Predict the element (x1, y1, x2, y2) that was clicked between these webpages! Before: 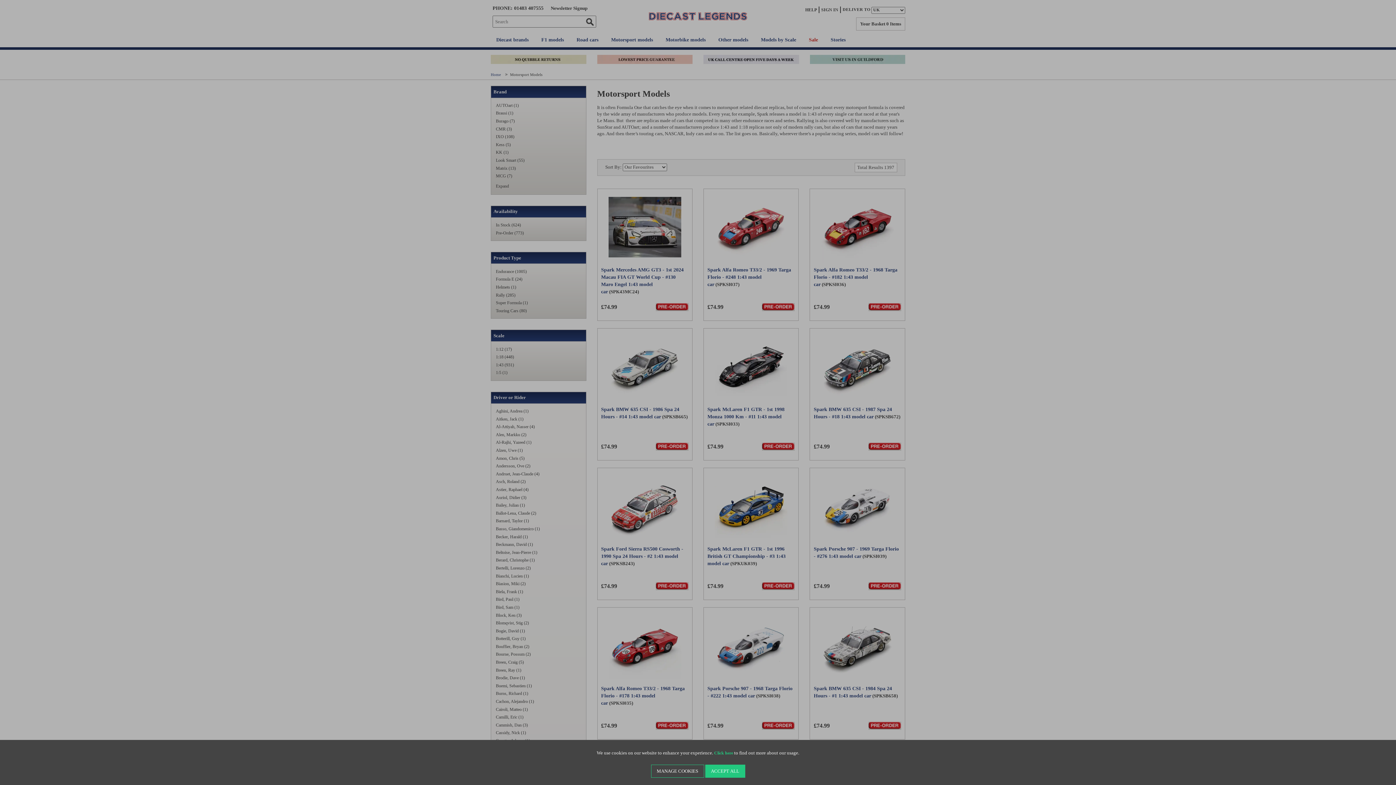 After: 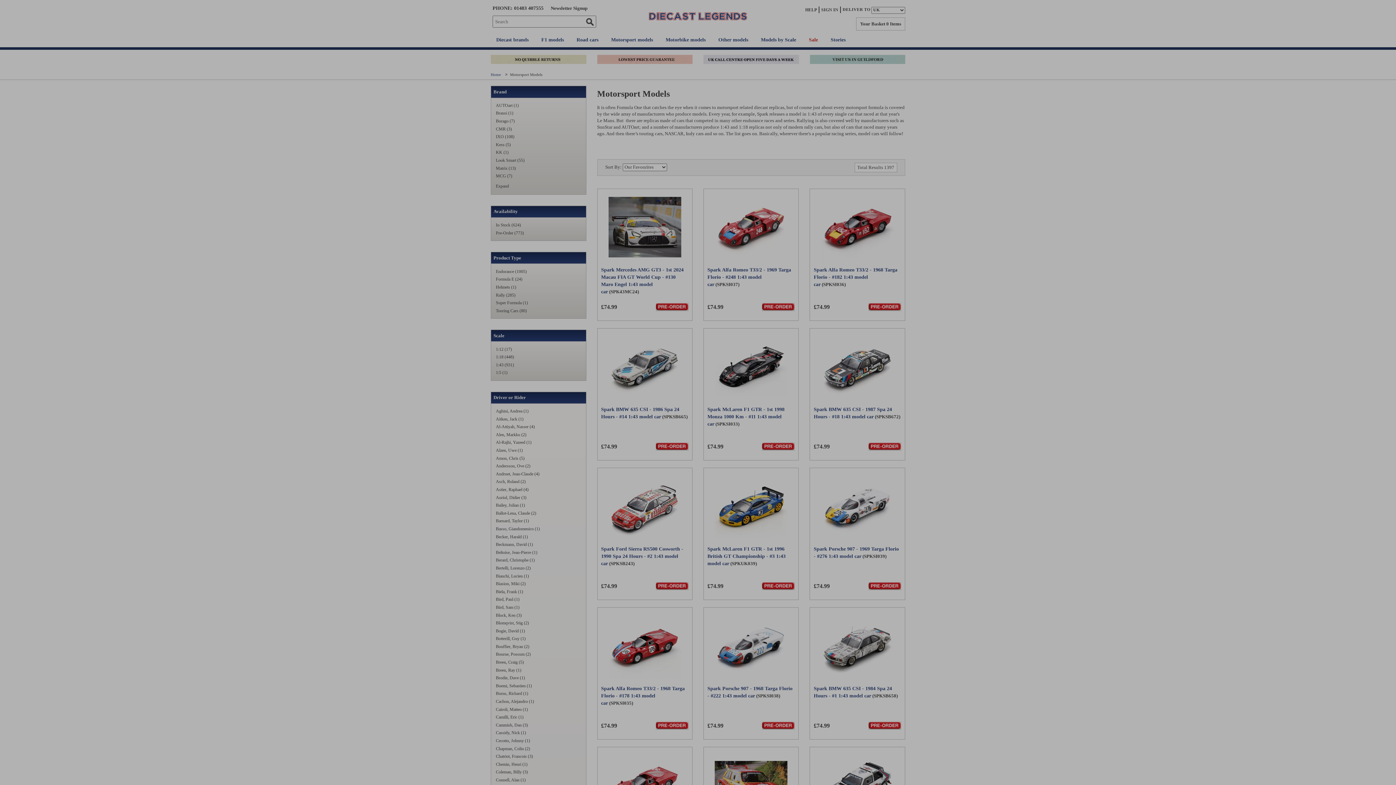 Action: bbox: (651, 765, 704, 778) label: MANAGE COOKIES